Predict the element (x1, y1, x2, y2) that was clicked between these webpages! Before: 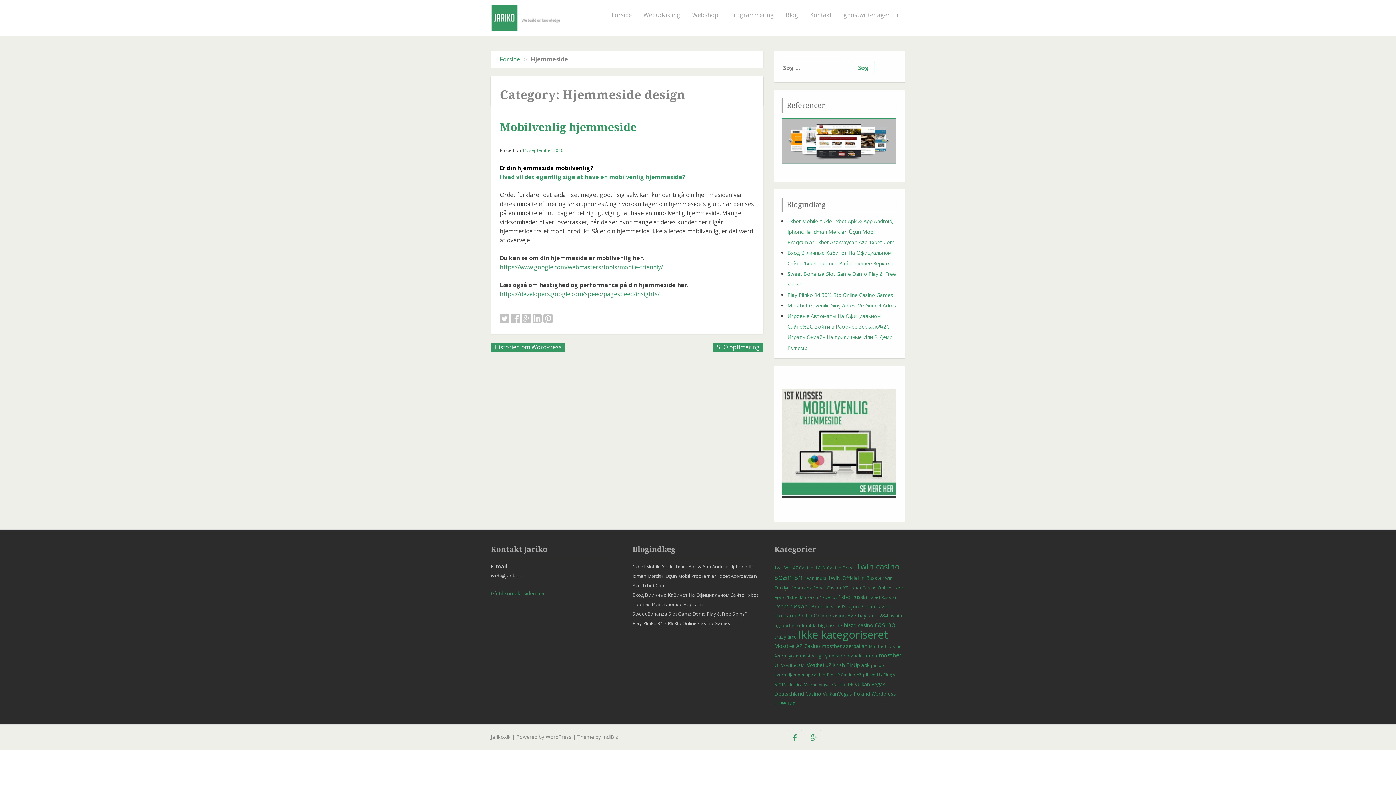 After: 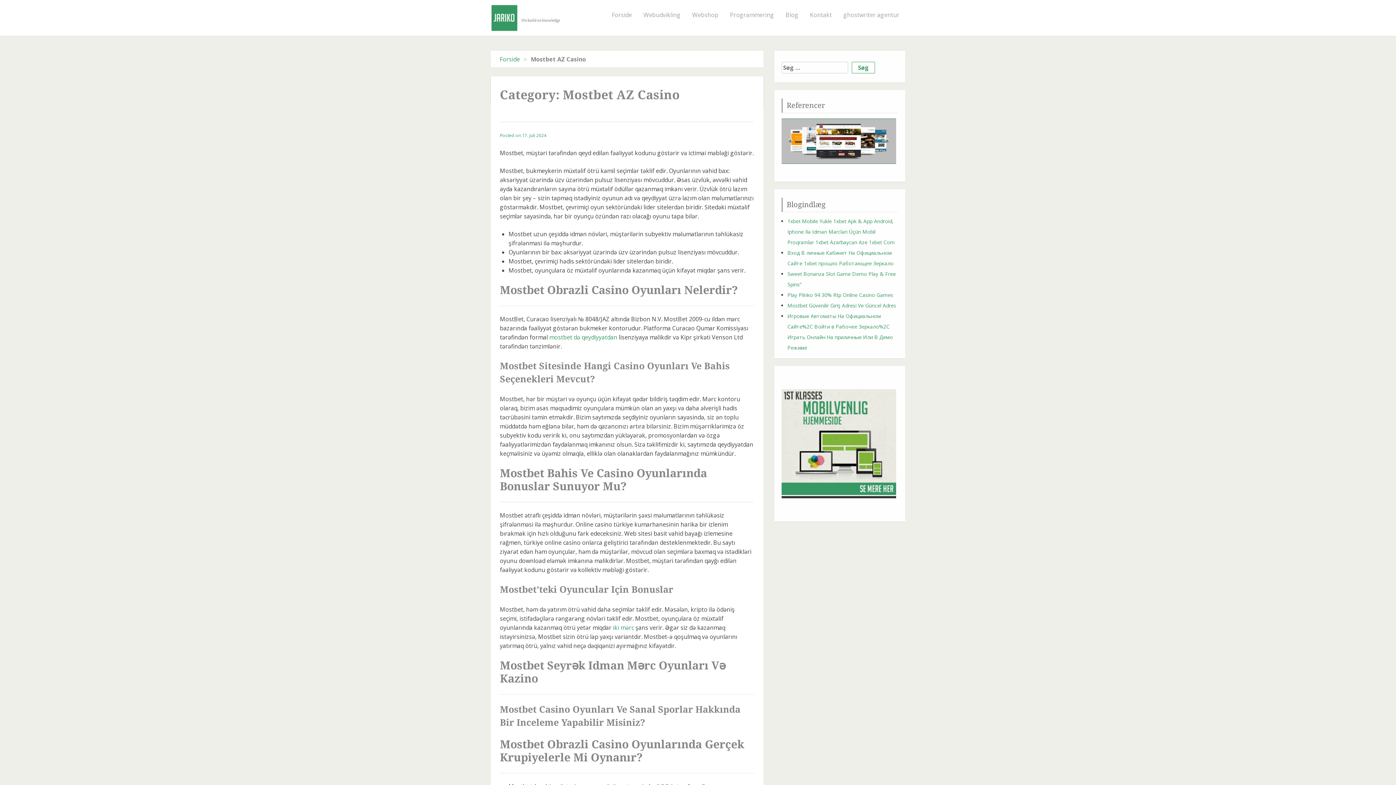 Action: bbox: (774, 642, 820, 649) label: Mostbet AZ Casino (7 elementer)